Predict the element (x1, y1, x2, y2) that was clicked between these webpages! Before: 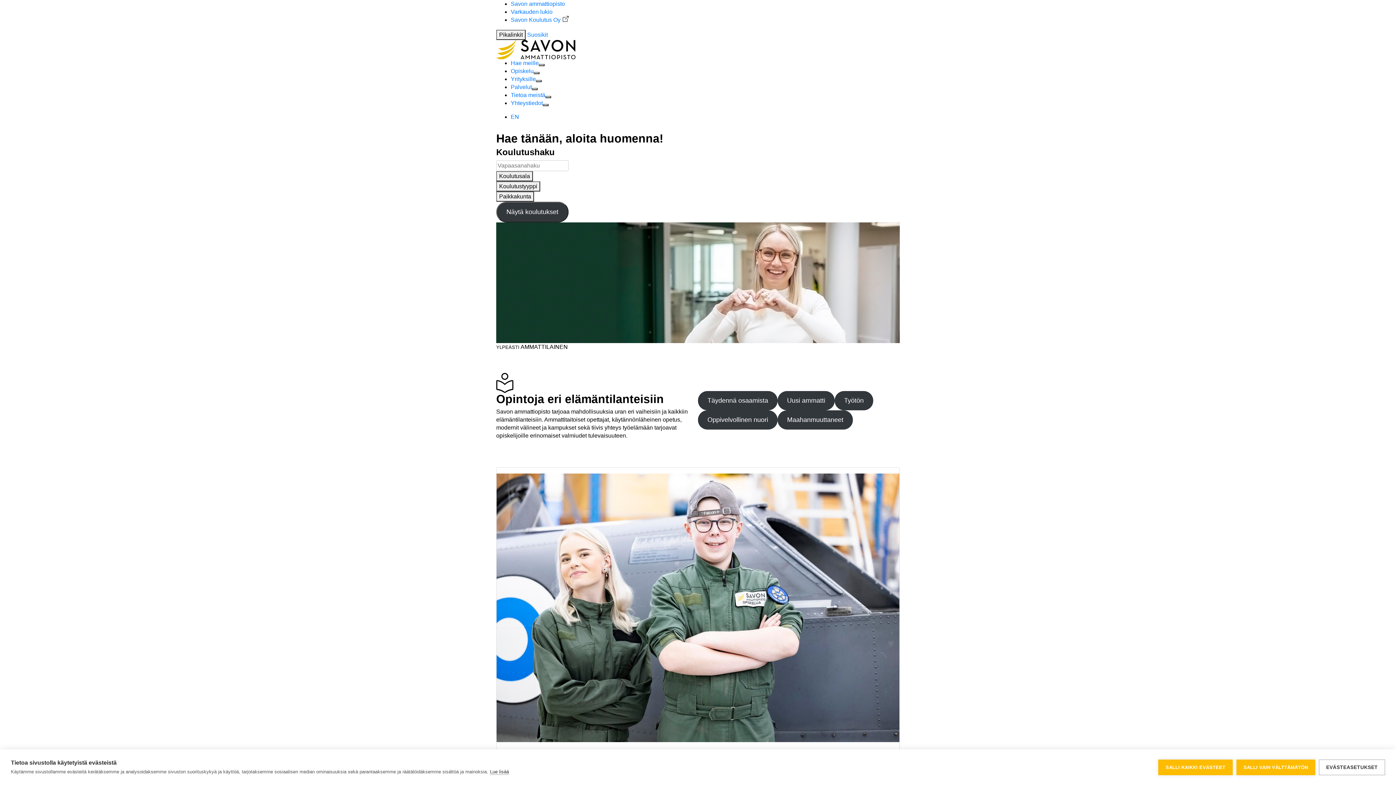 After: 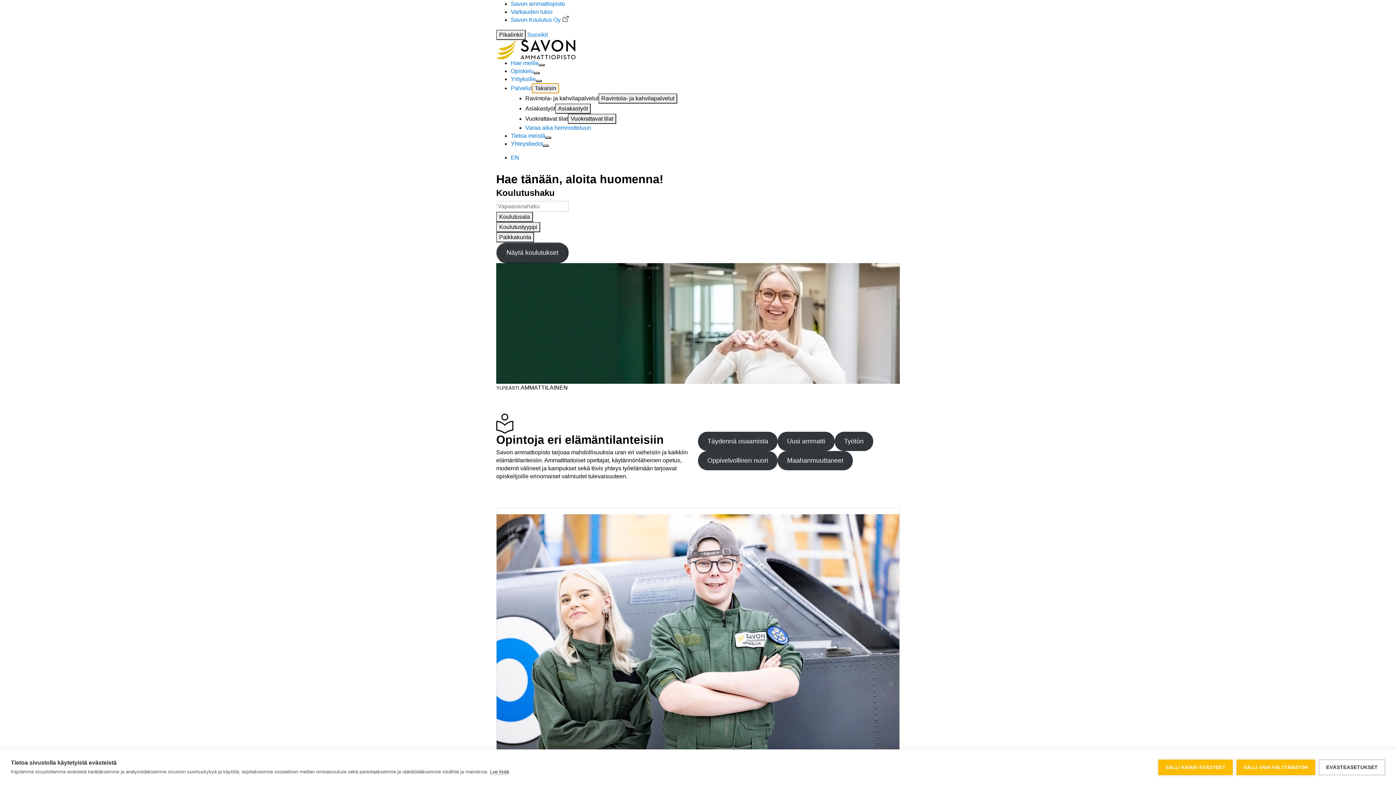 Action: bbox: (532, 88, 537, 90) label: Avaa Palvelut